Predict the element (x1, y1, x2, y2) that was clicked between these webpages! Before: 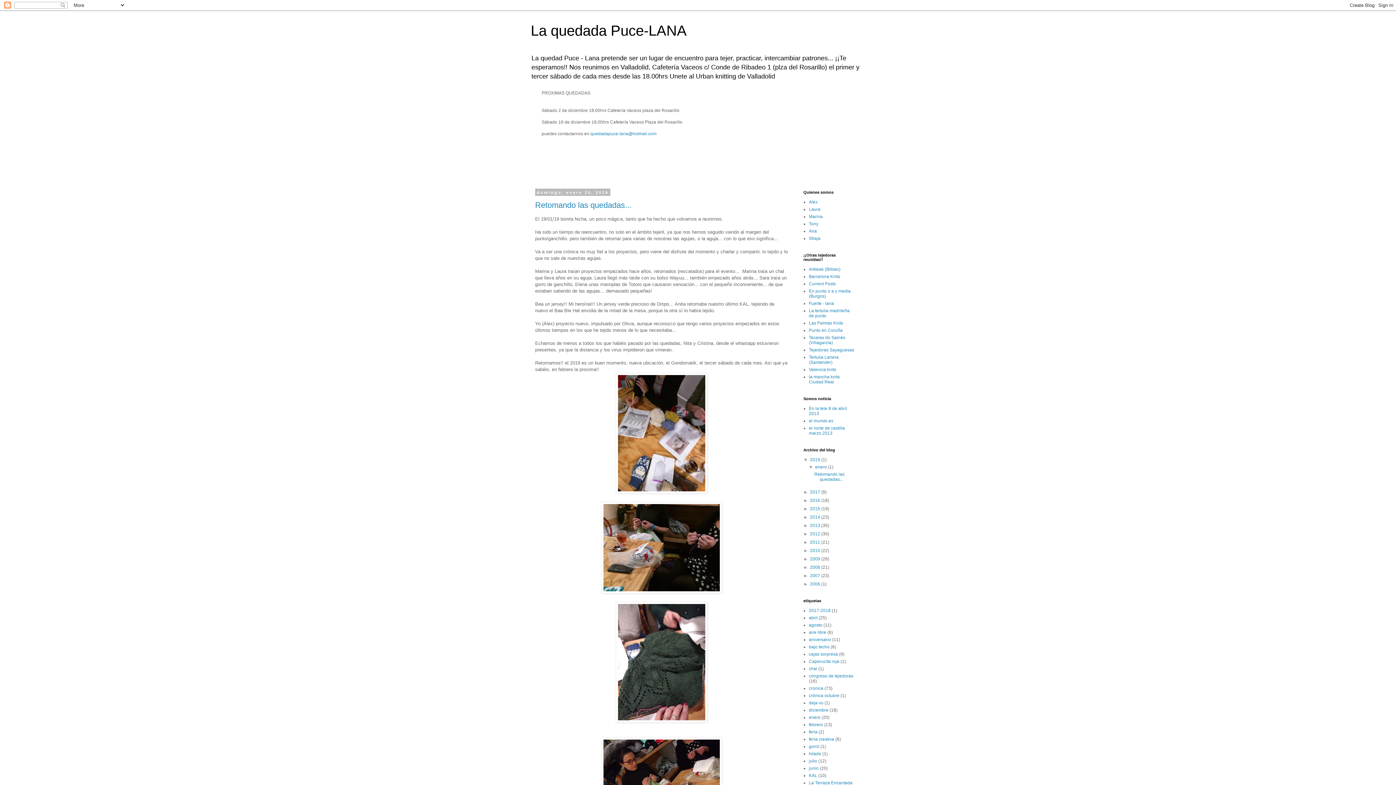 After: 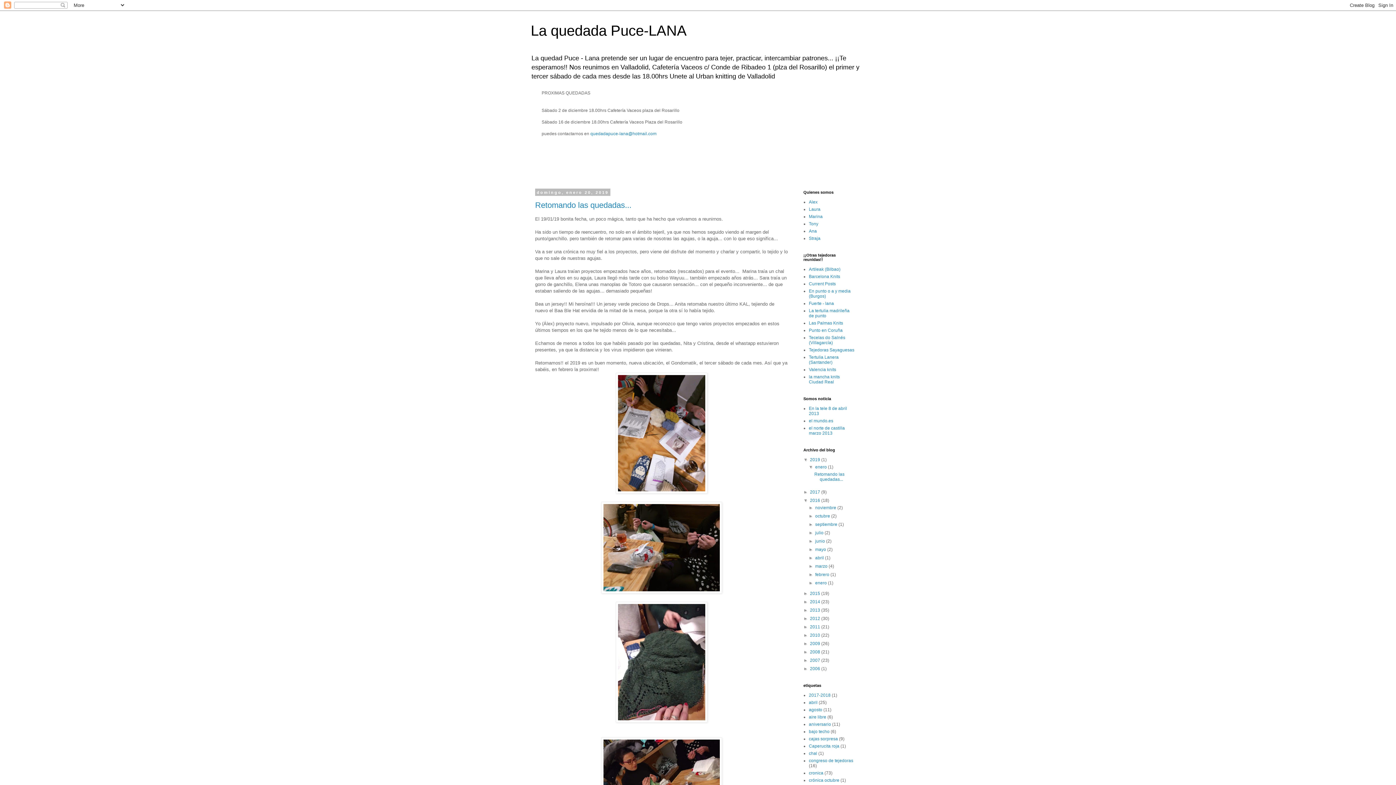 Action: bbox: (803, 498, 810, 503) label: ►  